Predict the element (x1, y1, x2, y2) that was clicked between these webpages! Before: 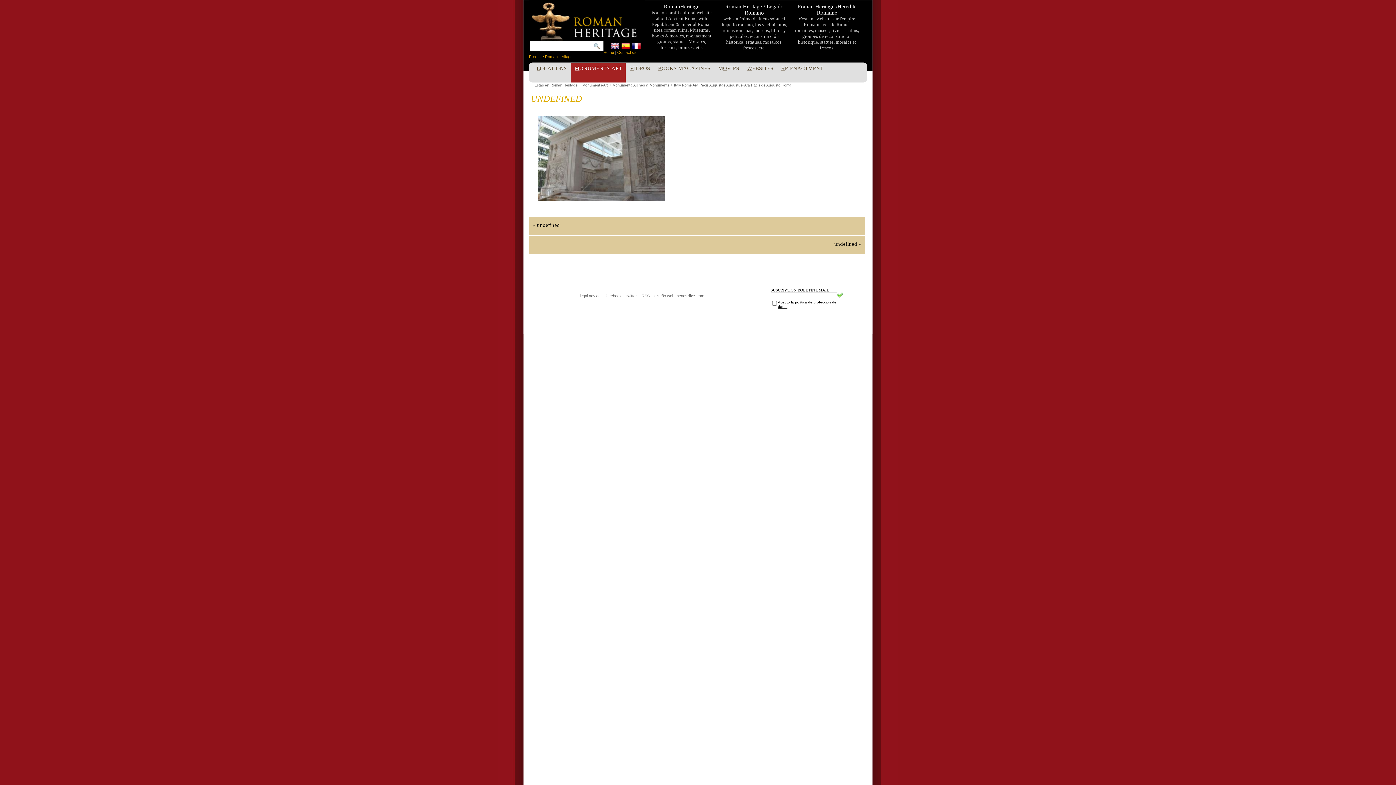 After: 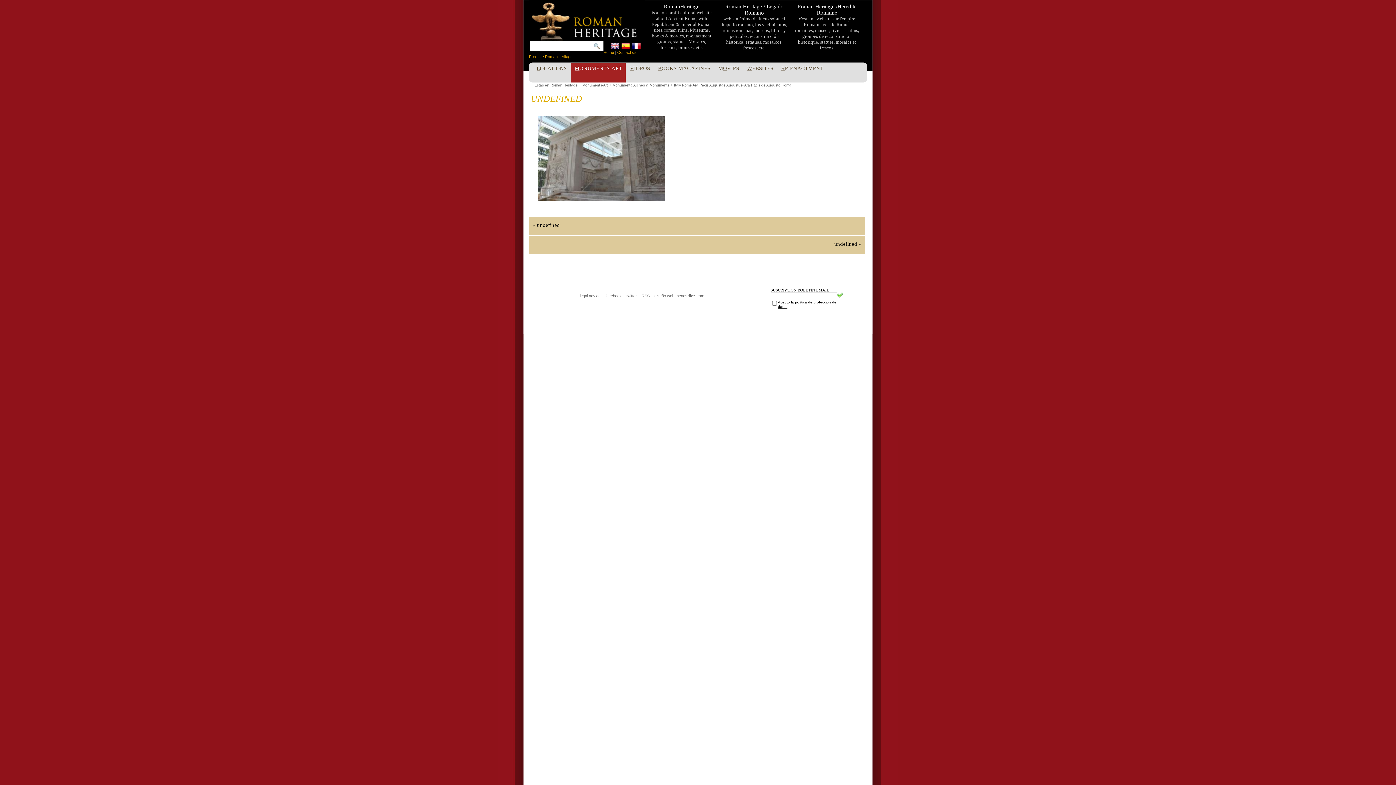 Action: bbox: (610, 45, 619, 50)